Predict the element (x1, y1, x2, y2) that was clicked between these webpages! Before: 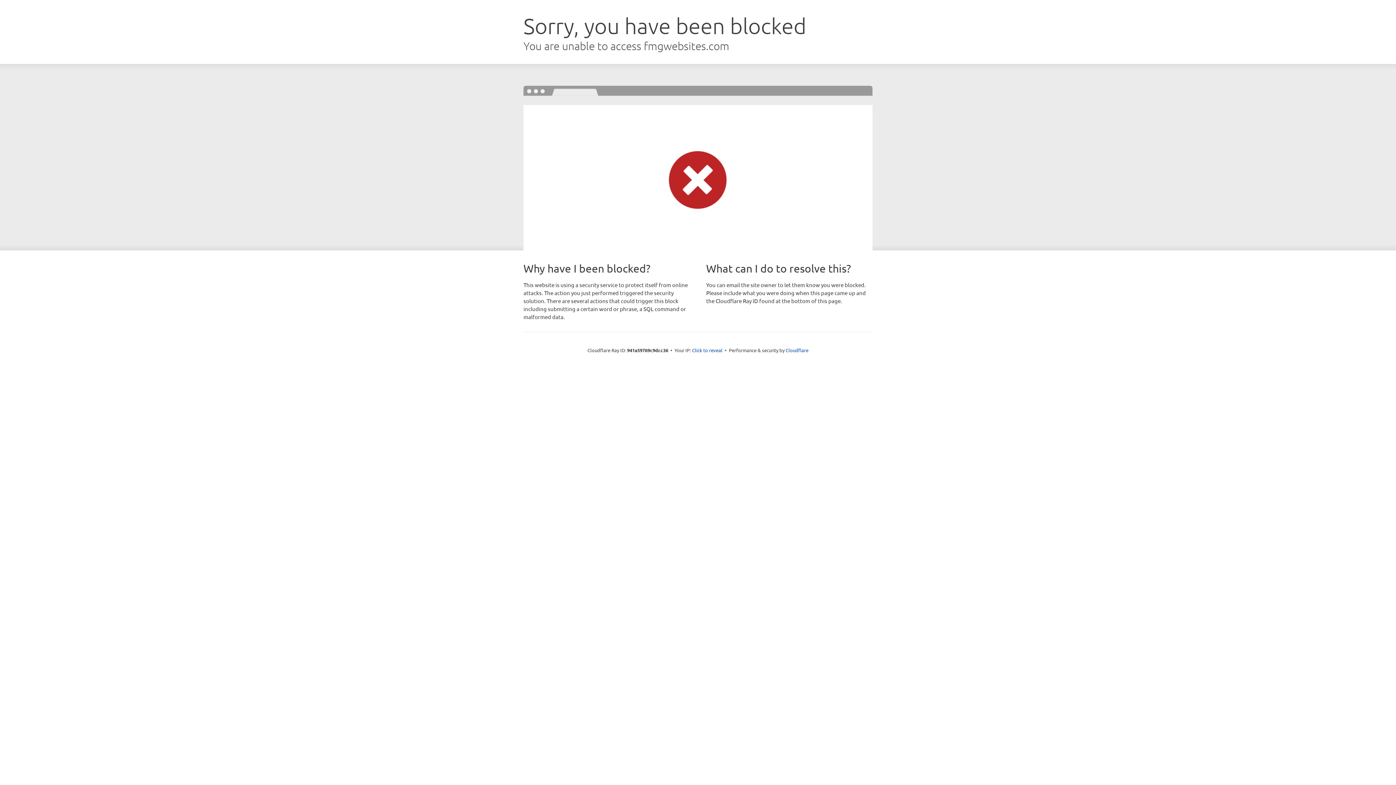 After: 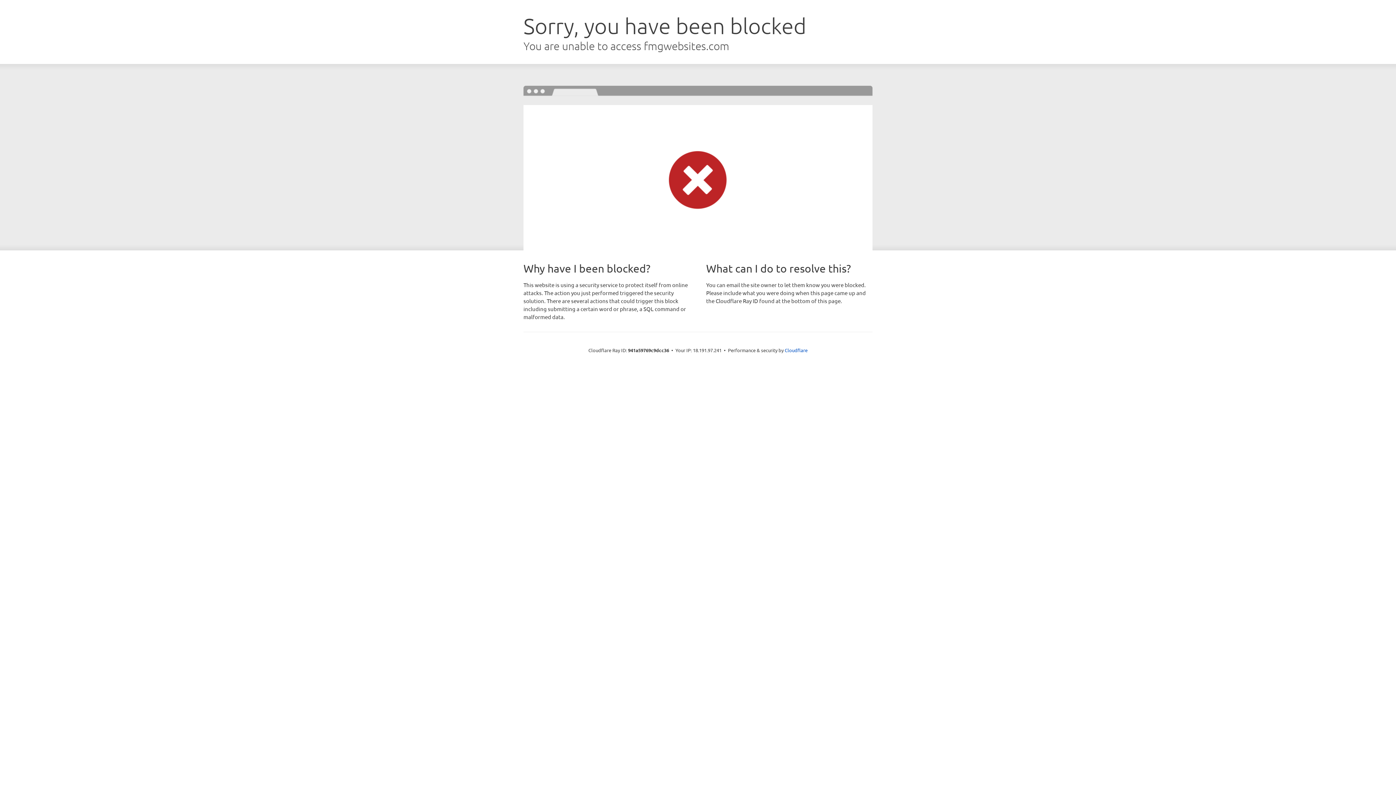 Action: label: Click to reveal bbox: (692, 346, 722, 353)